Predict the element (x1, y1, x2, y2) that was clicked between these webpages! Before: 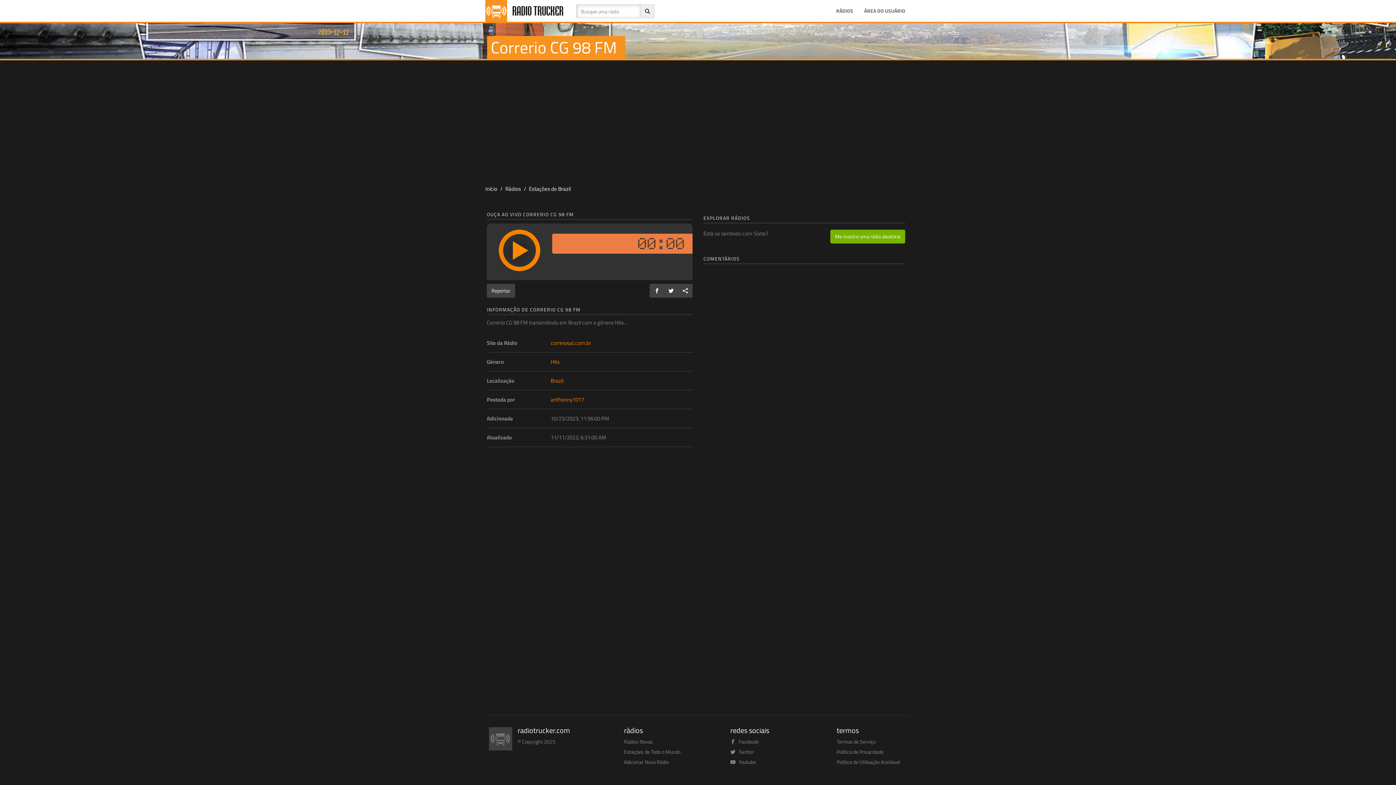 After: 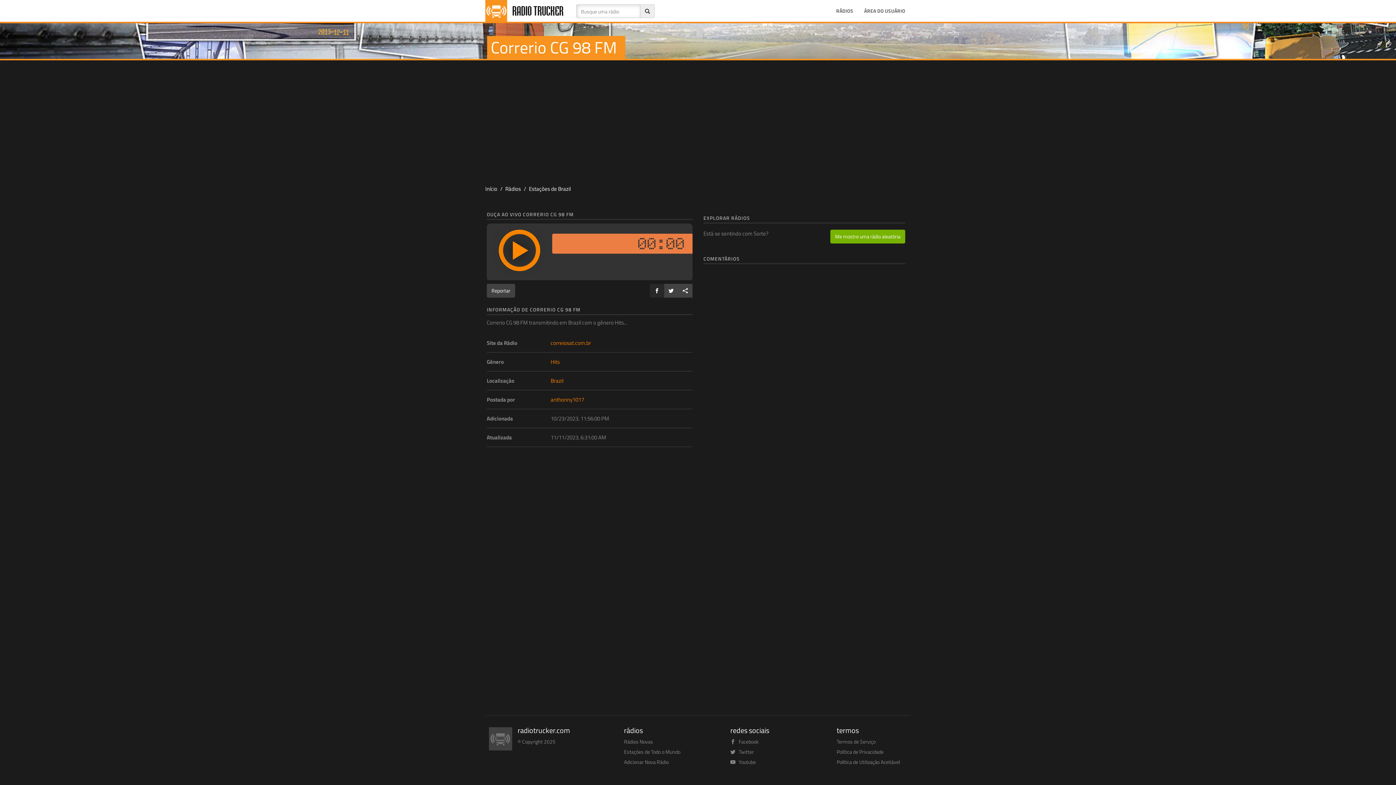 Action: bbox: (649, 284, 664, 297)